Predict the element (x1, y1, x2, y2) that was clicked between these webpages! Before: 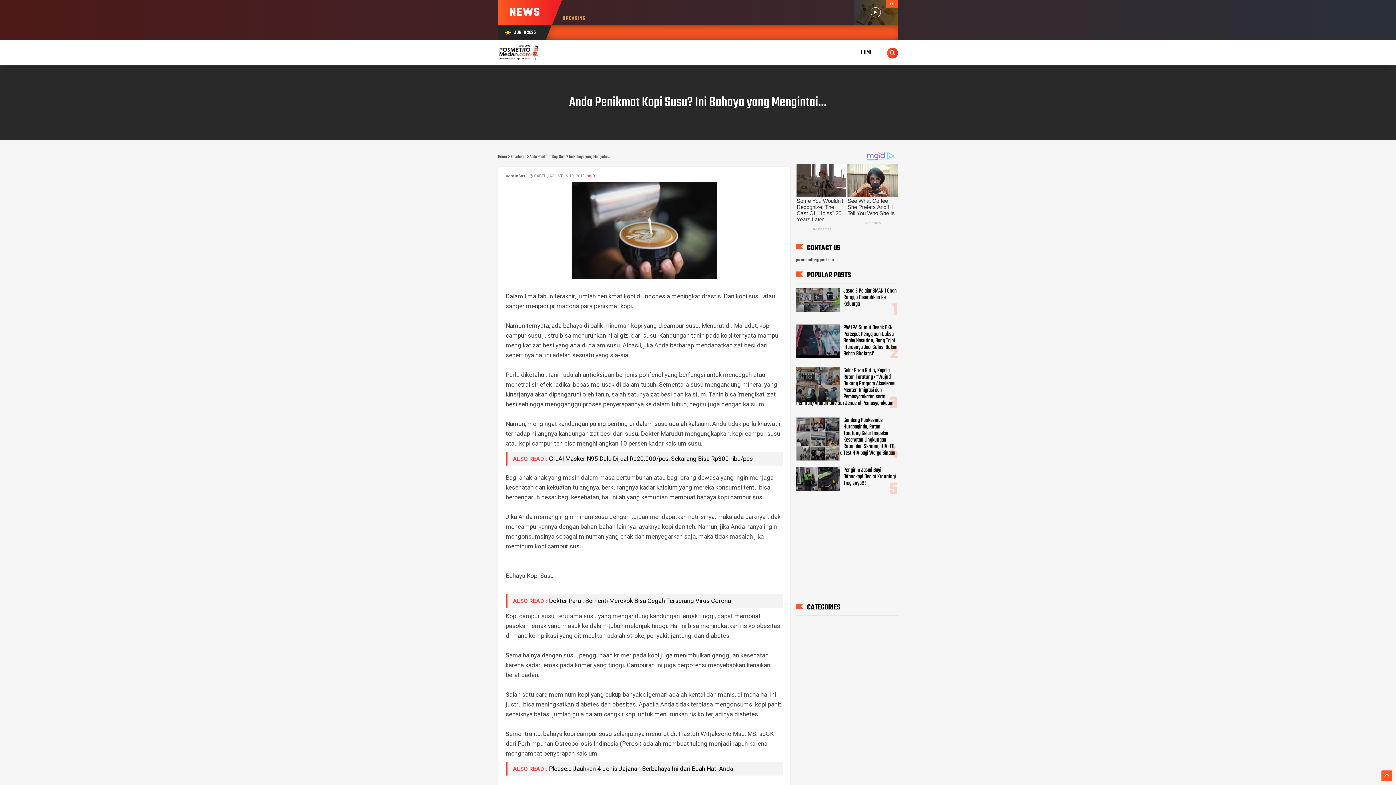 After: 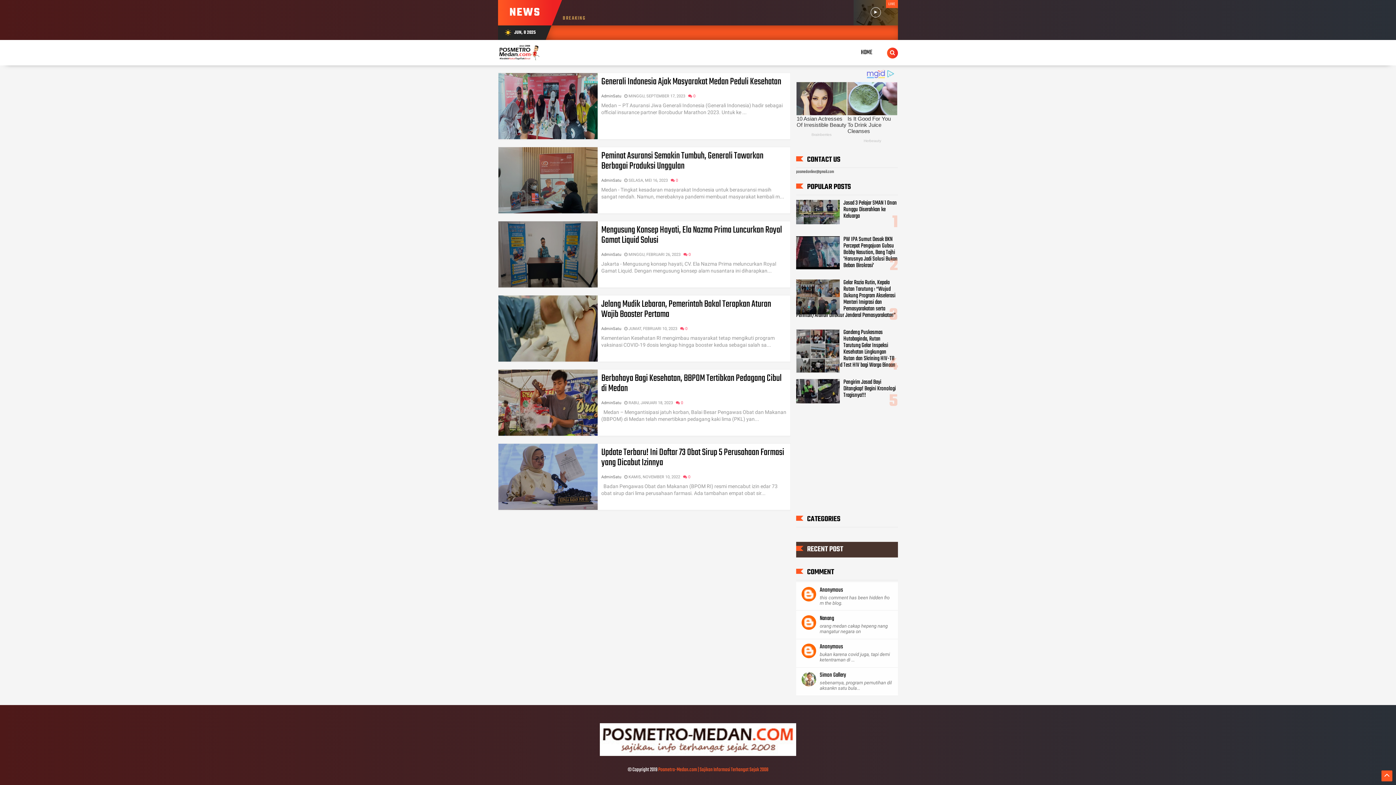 Action: bbox: (510, 153, 526, 160) label: Kesehatan